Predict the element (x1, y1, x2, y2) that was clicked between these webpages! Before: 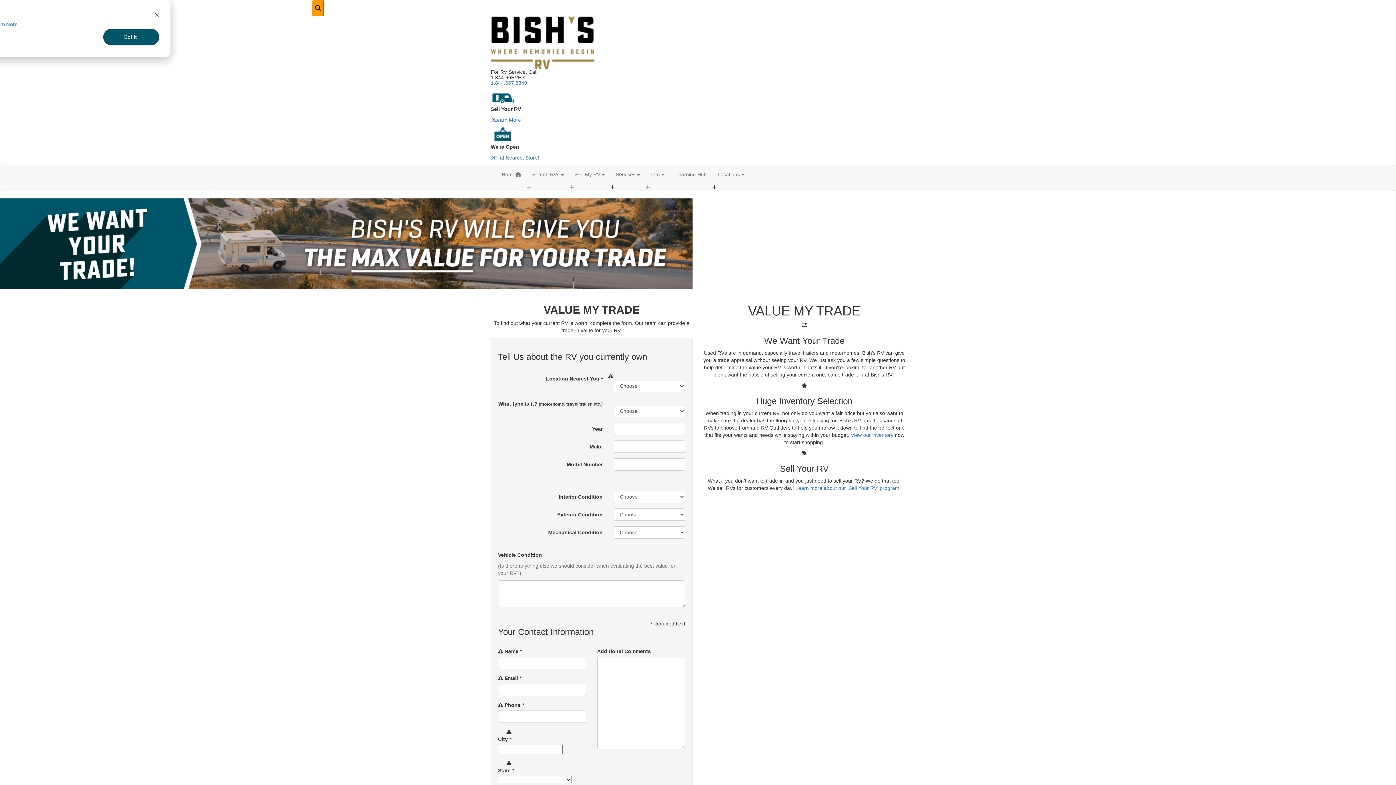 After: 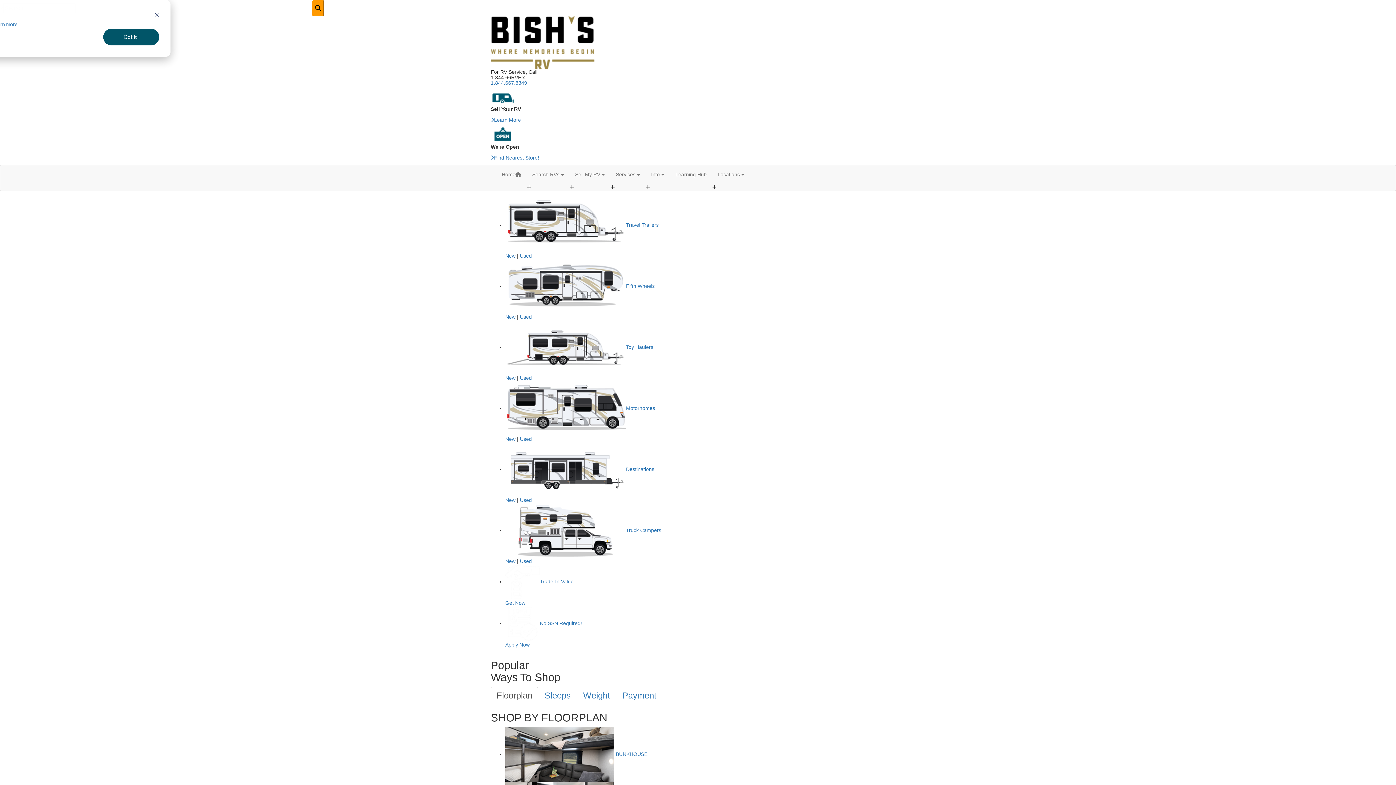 Action: bbox: (490, 39, 600, 45)